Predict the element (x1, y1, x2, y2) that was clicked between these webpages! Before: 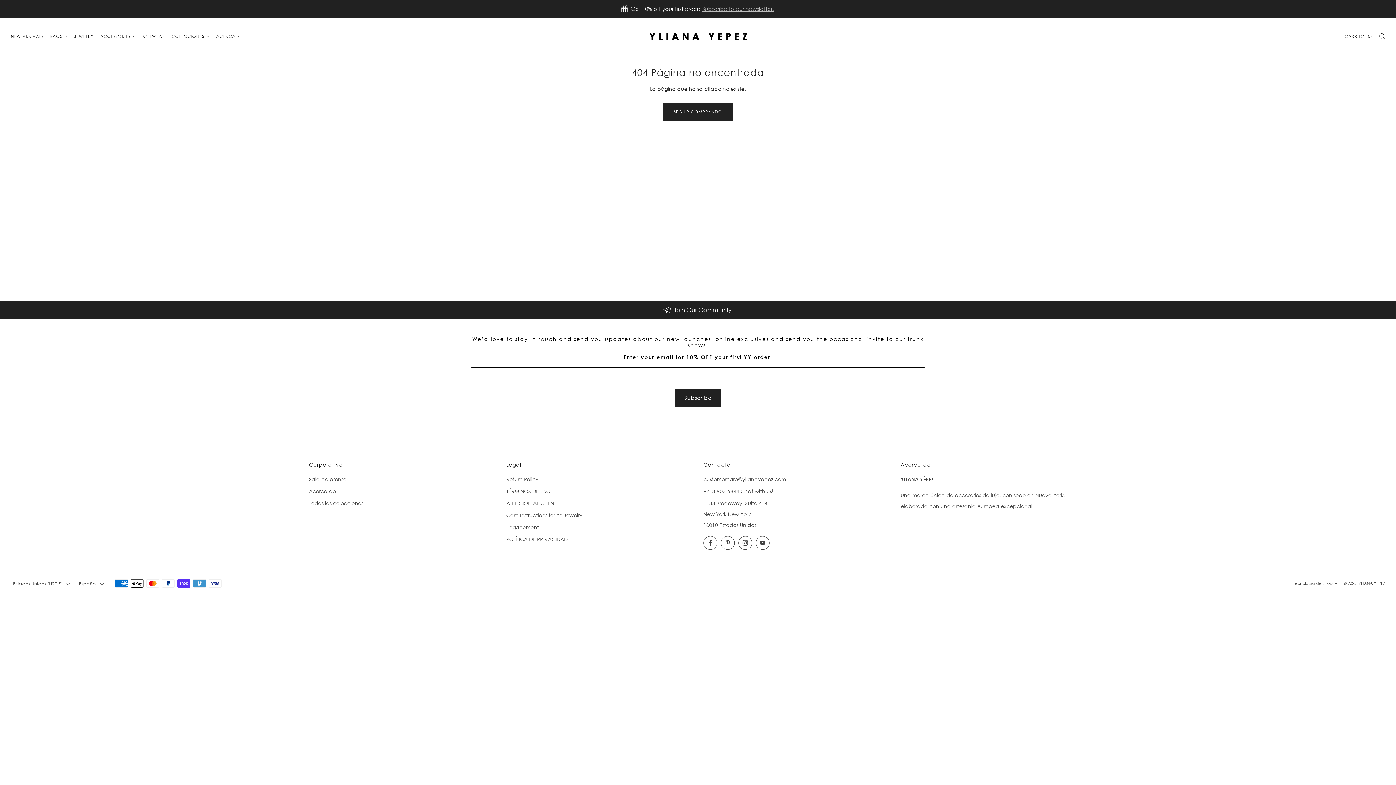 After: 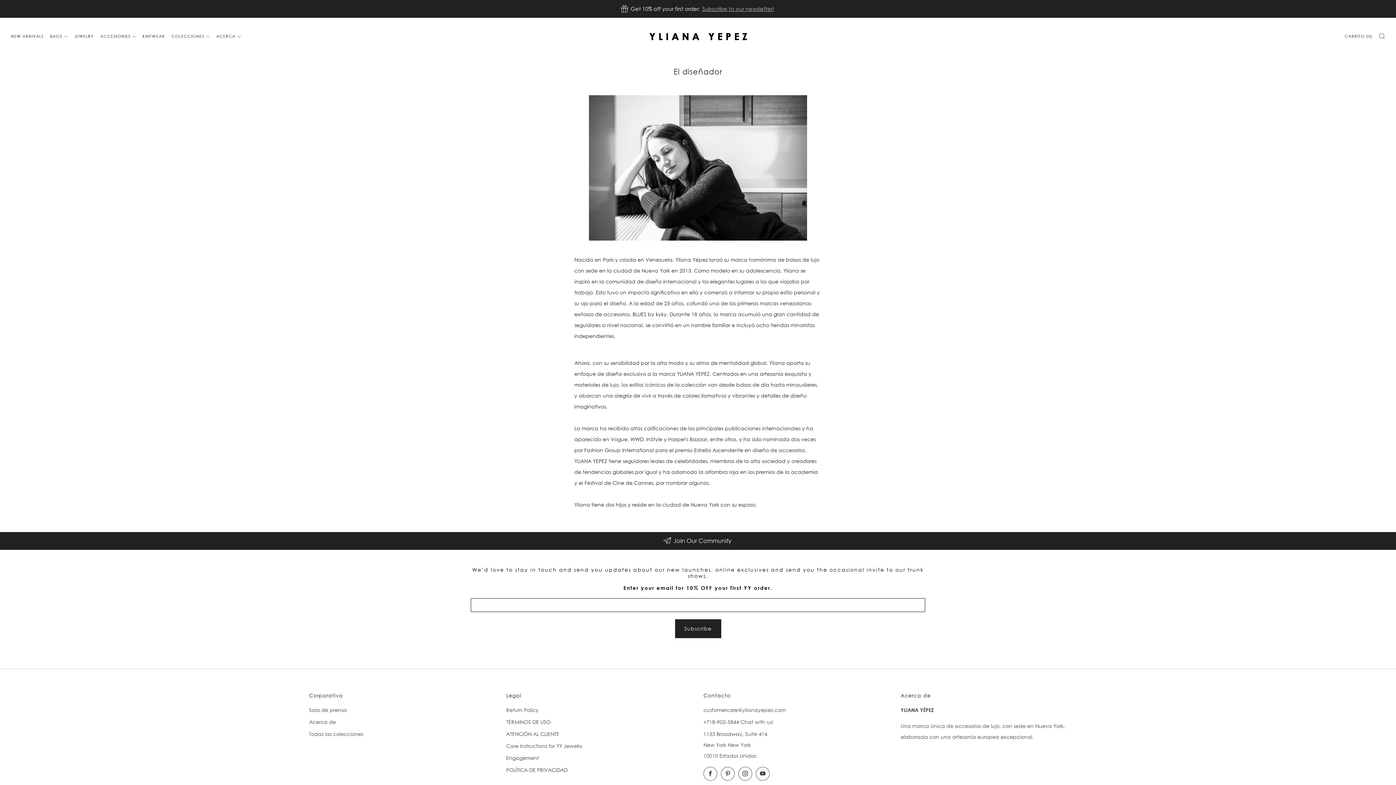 Action: label: Acerca de bbox: (309, 488, 336, 494)